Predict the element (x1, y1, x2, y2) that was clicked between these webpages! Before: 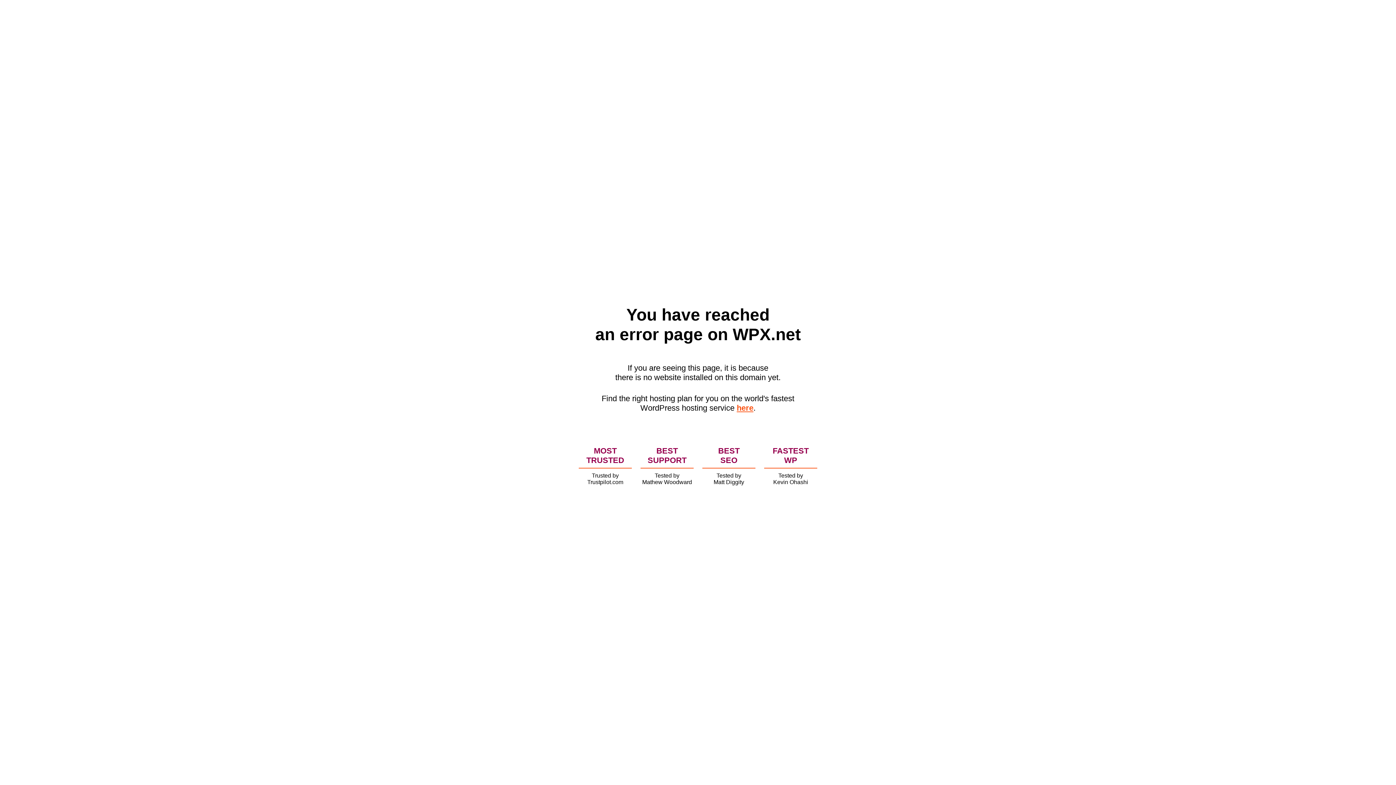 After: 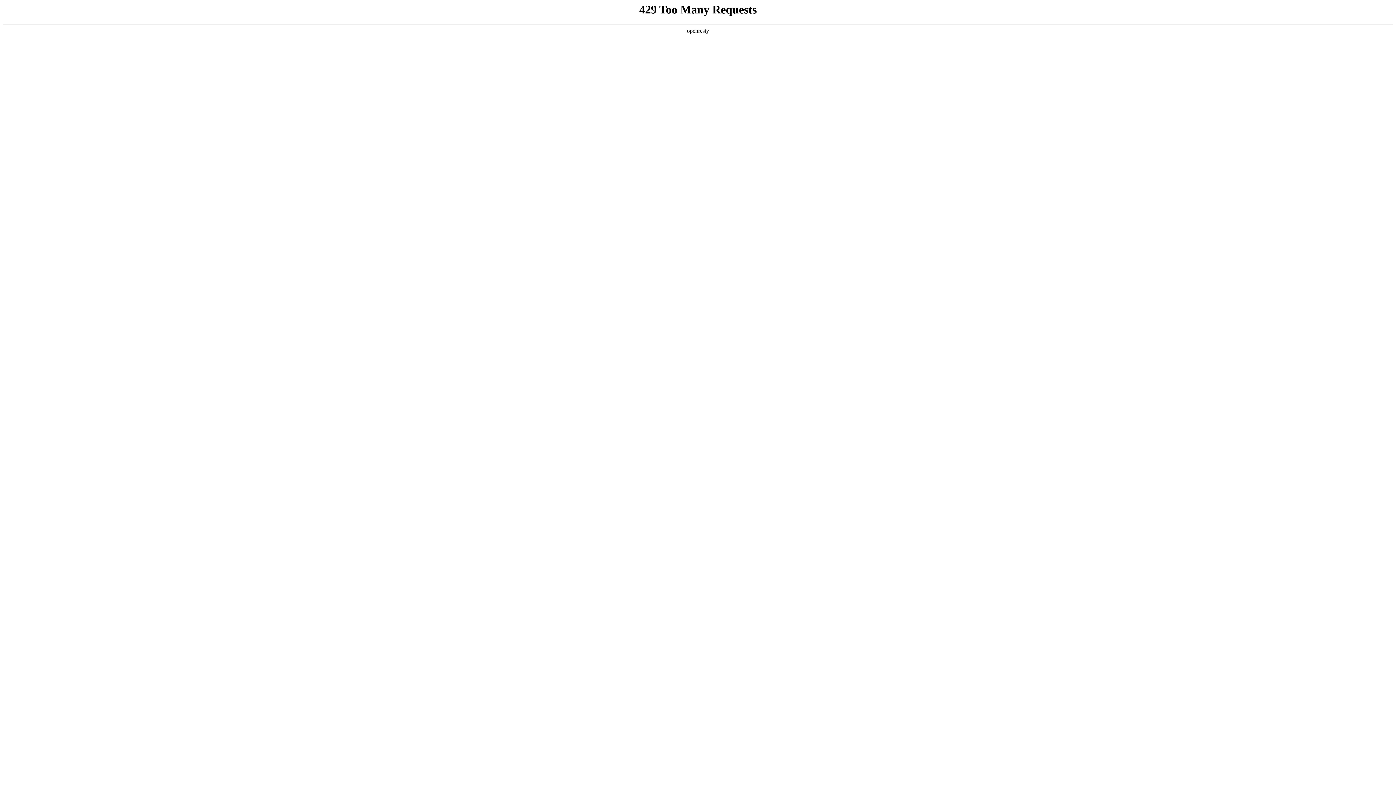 Action: label: here bbox: (736, 403, 753, 412)